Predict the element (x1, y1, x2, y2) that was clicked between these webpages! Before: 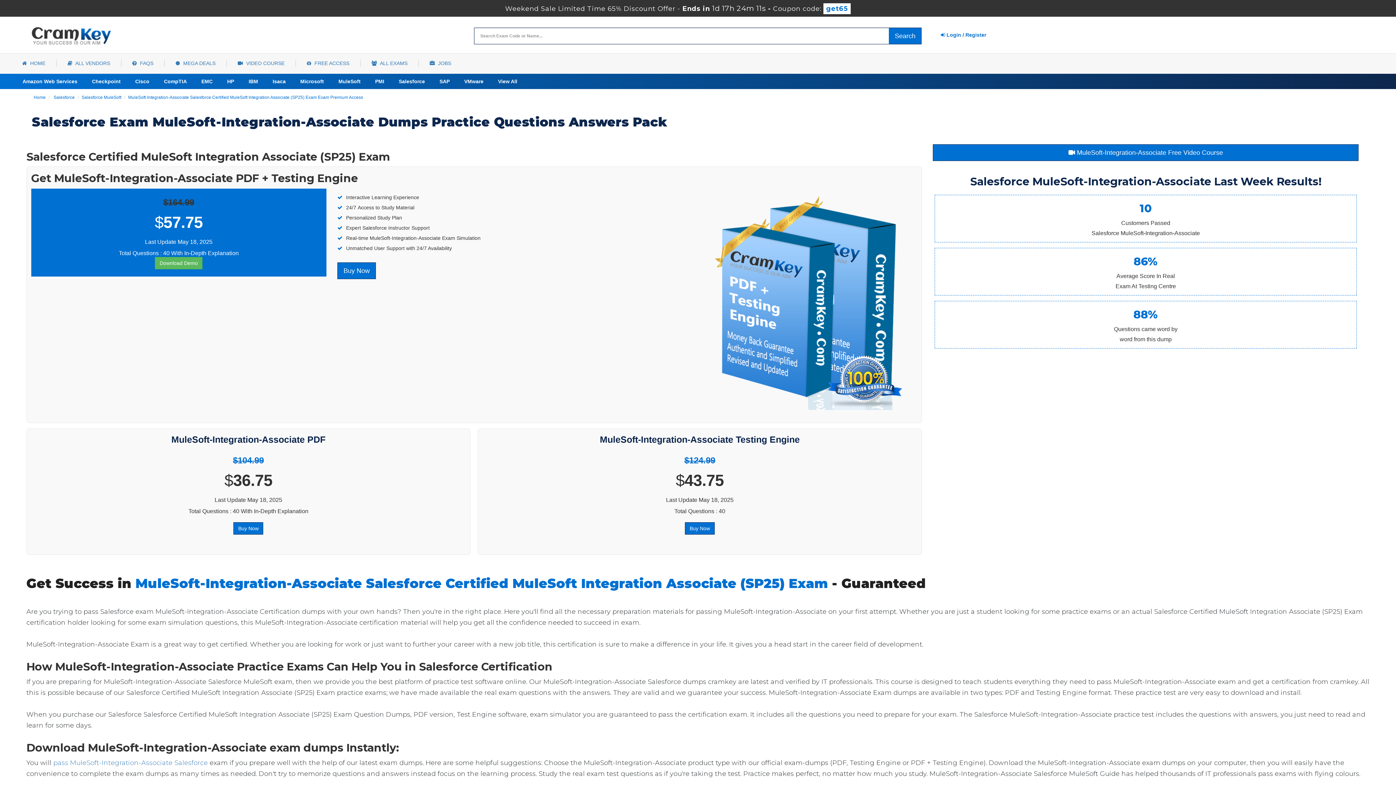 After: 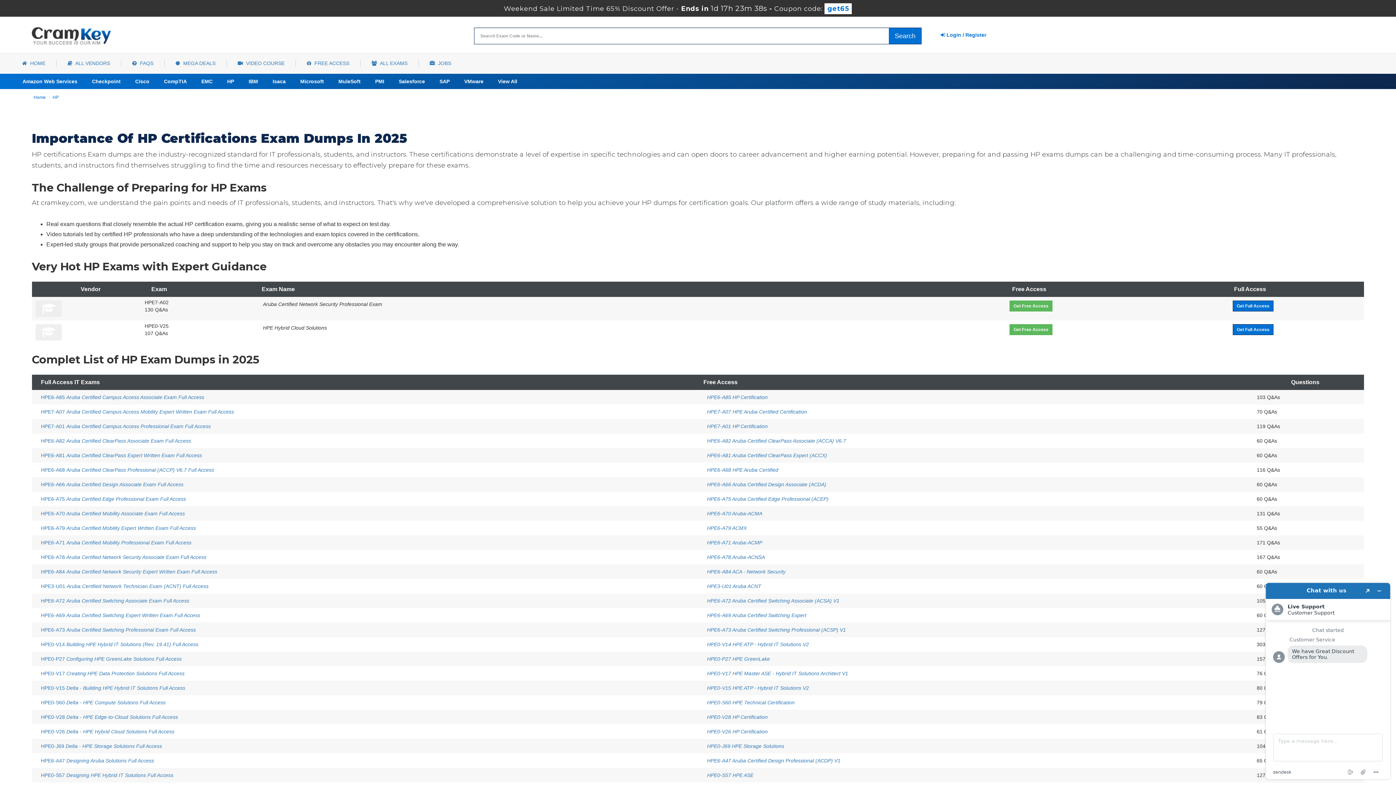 Action: bbox: (220, 75, 241, 87) label: HP